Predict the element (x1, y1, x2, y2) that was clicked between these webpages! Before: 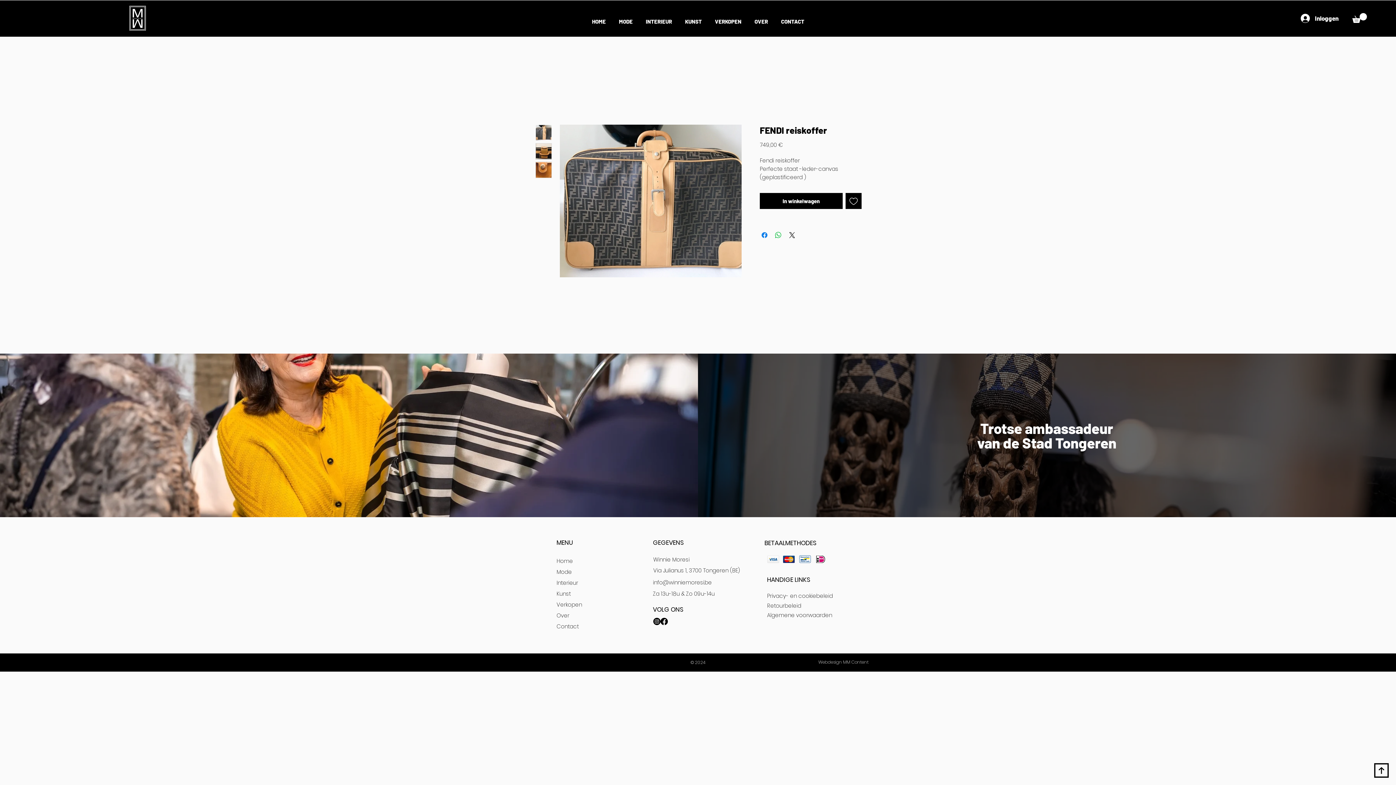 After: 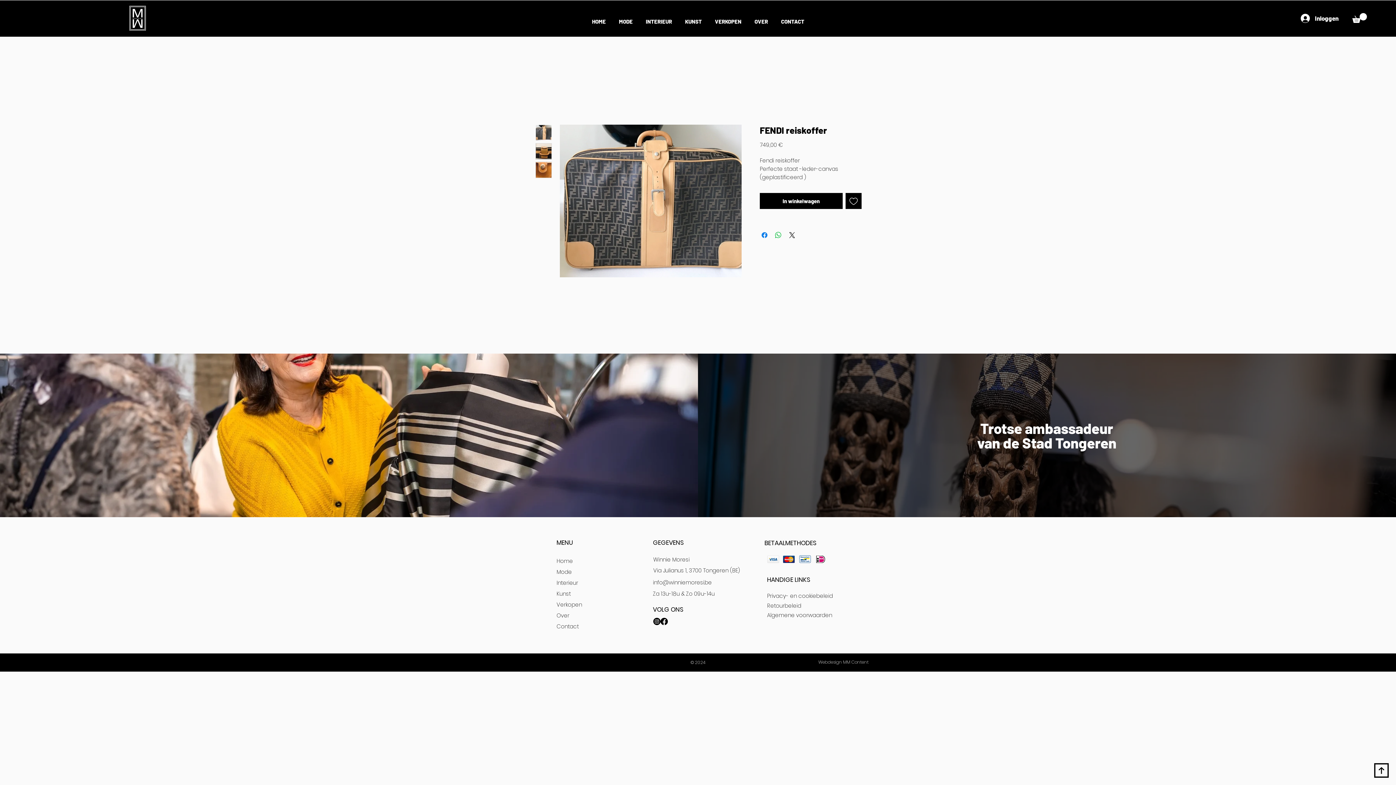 Action: bbox: (535, 143, 552, 159)